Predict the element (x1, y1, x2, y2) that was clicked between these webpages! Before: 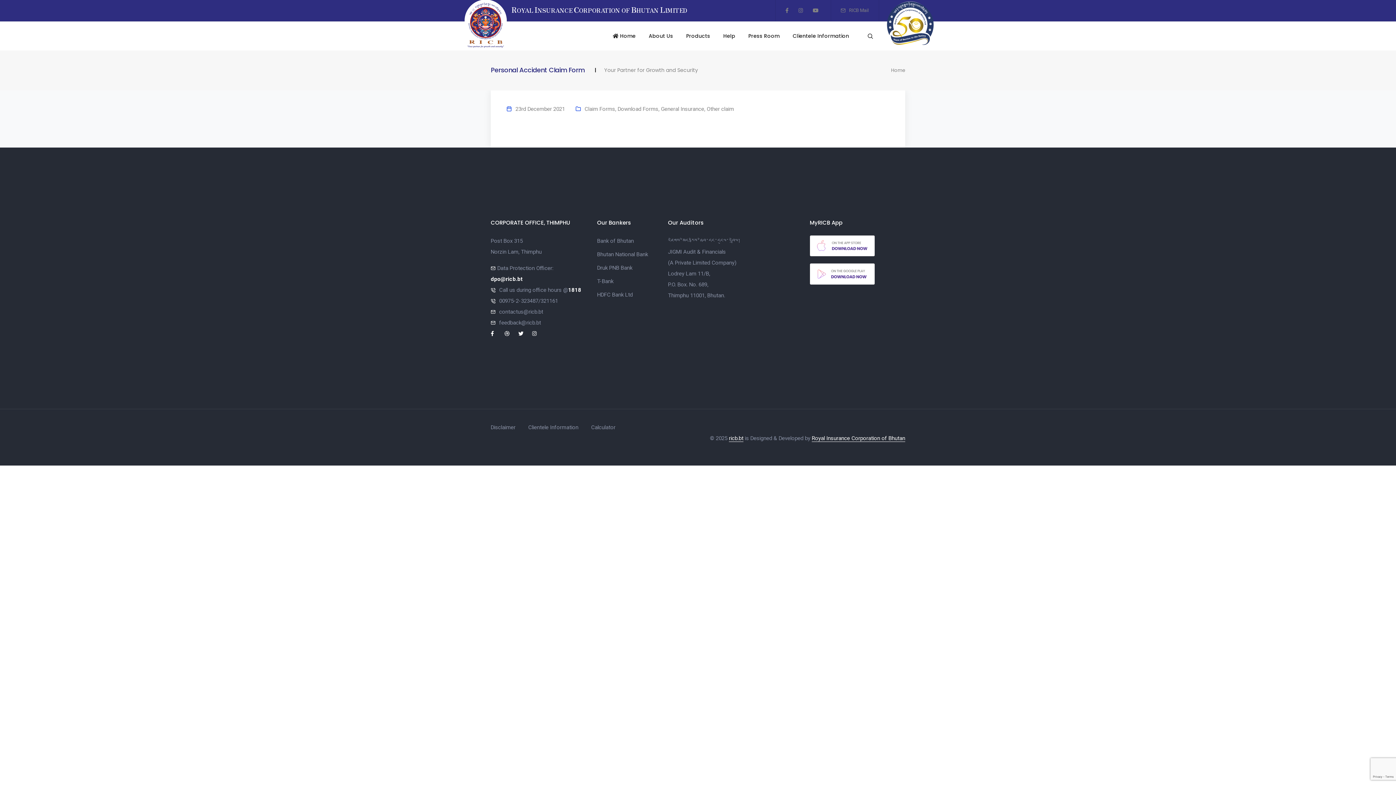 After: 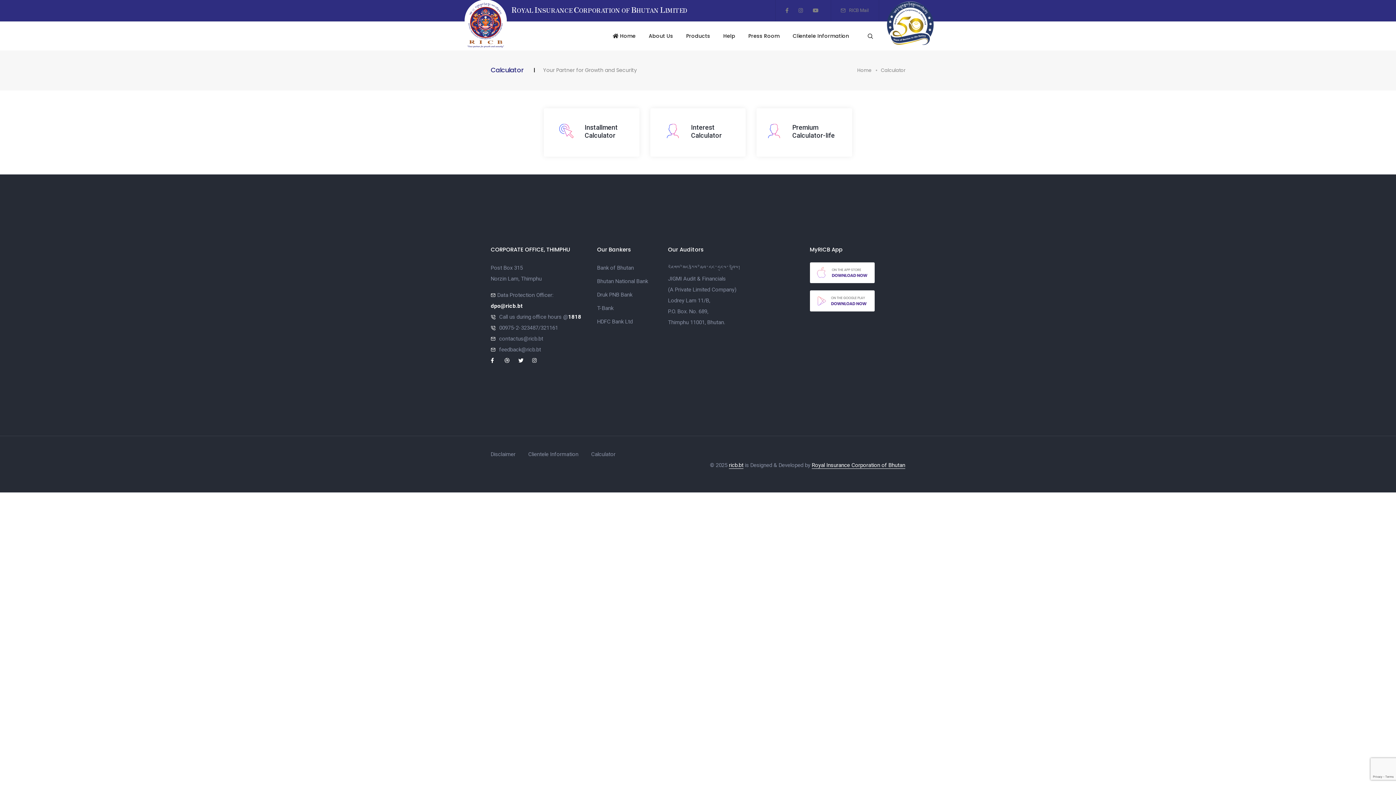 Action: label: Calculator bbox: (591, 424, 615, 430)